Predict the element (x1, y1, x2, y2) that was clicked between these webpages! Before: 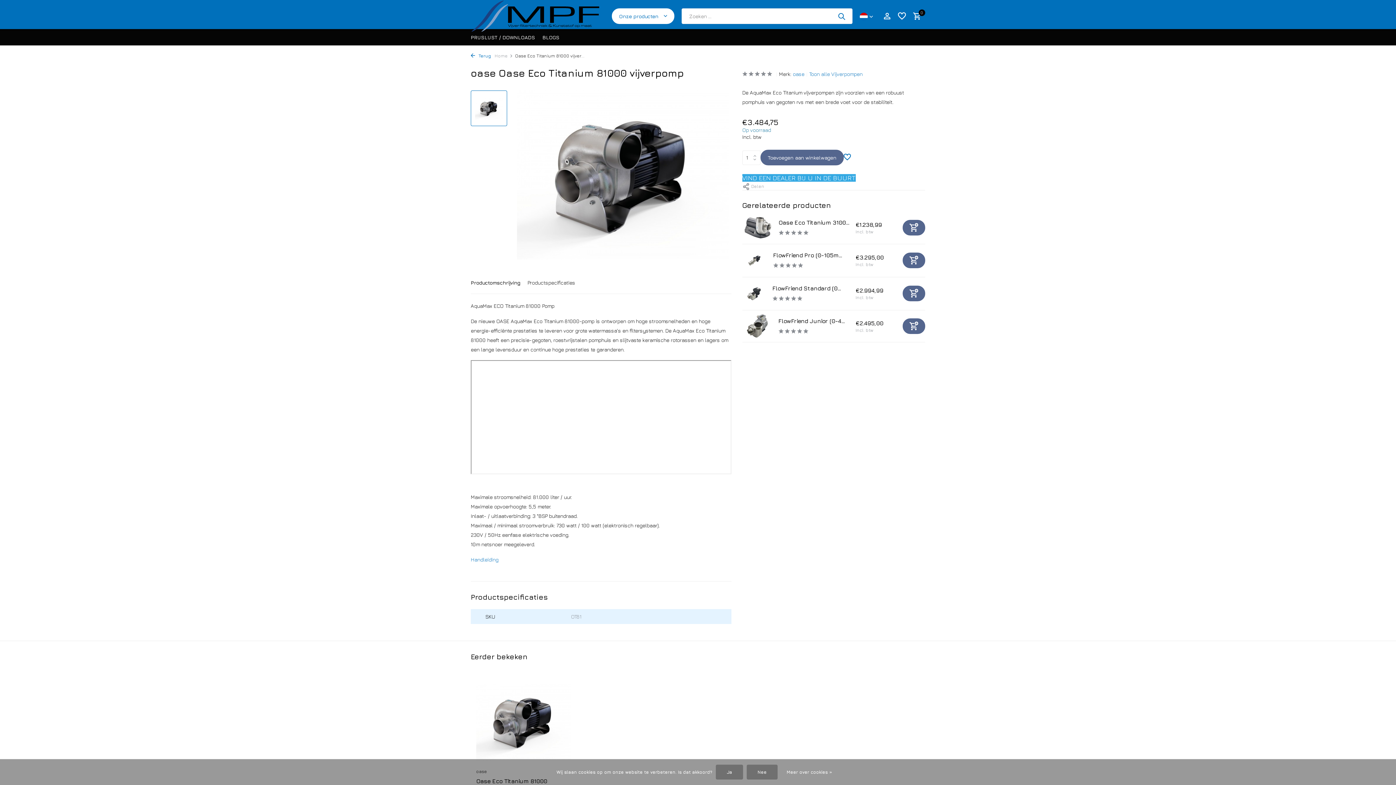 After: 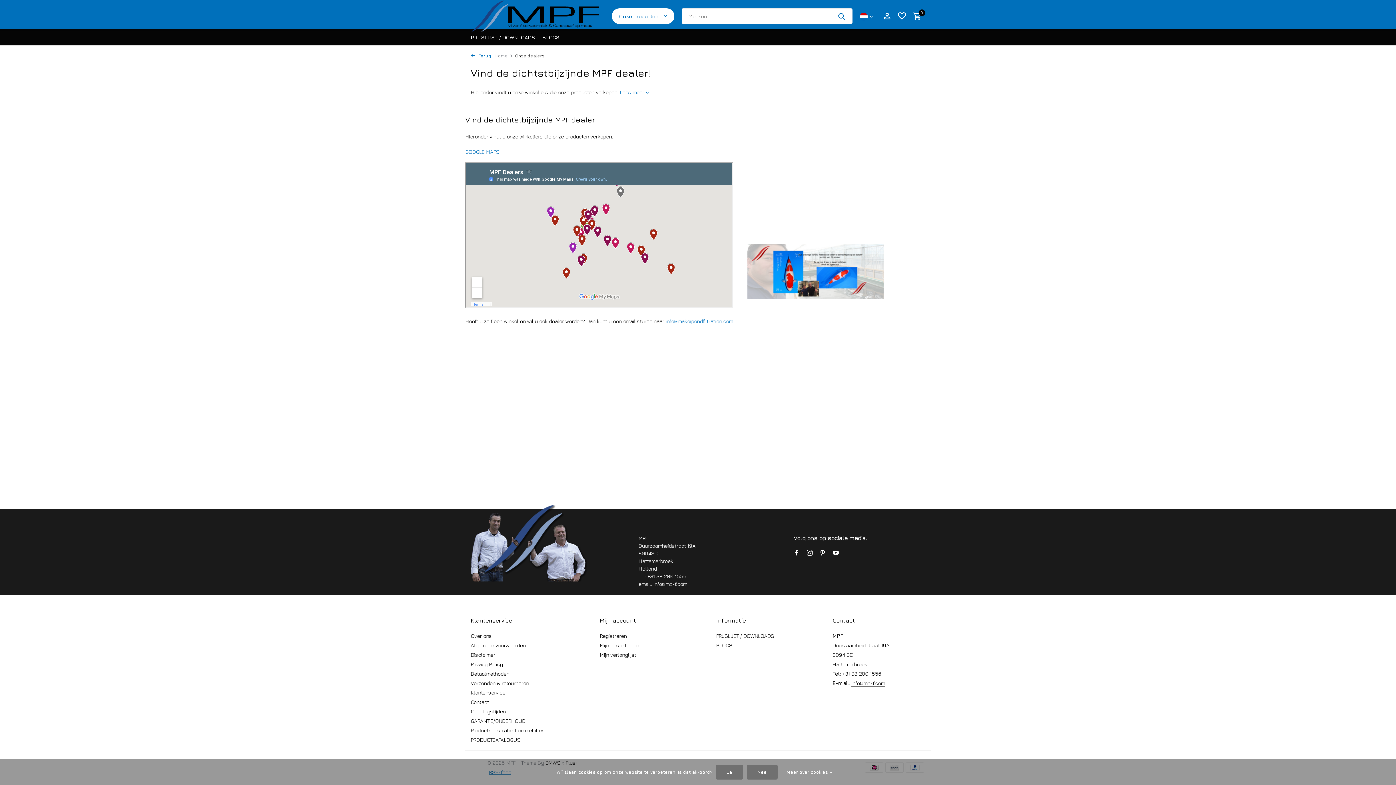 Action: label: VIND EEN DEALER BIJ U IN DE BUURT bbox: (742, 175, 855, 181)